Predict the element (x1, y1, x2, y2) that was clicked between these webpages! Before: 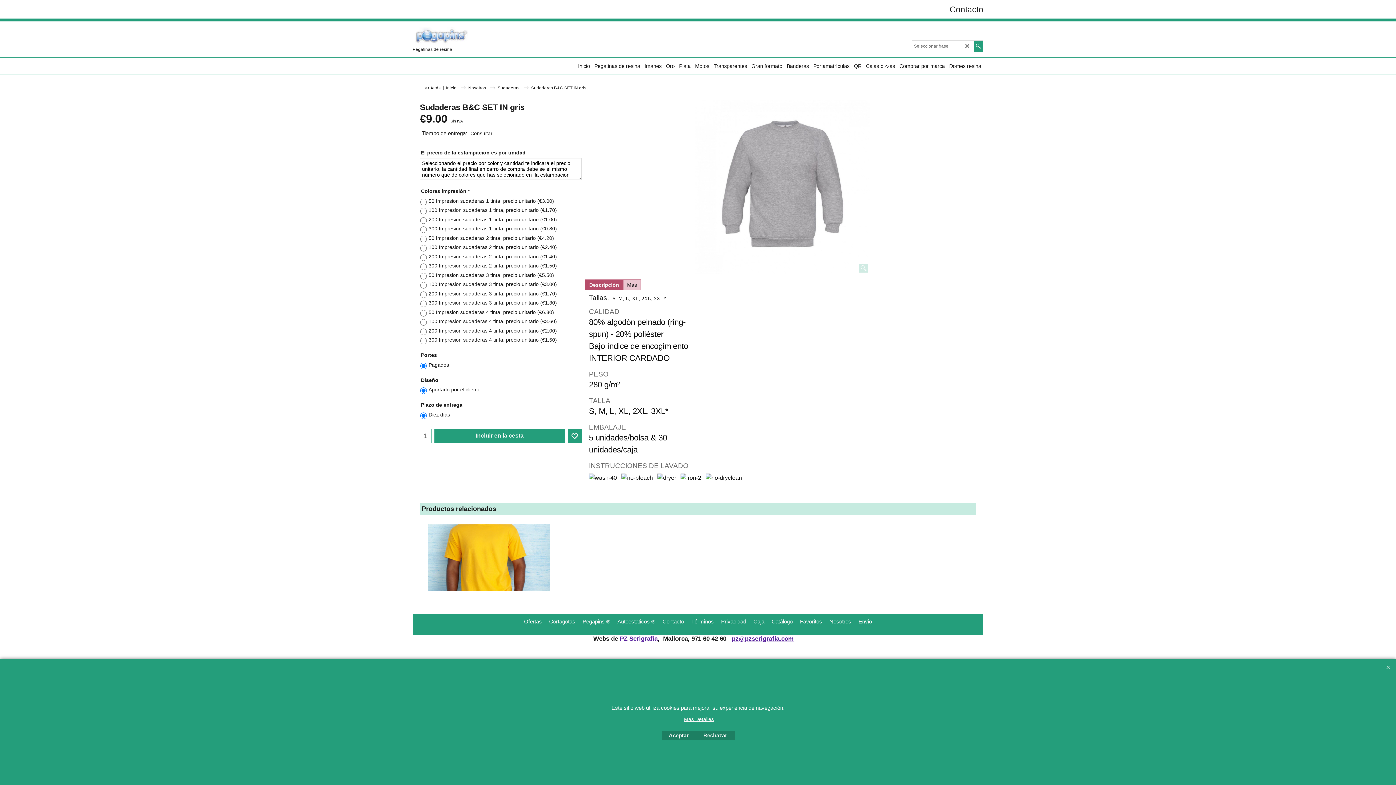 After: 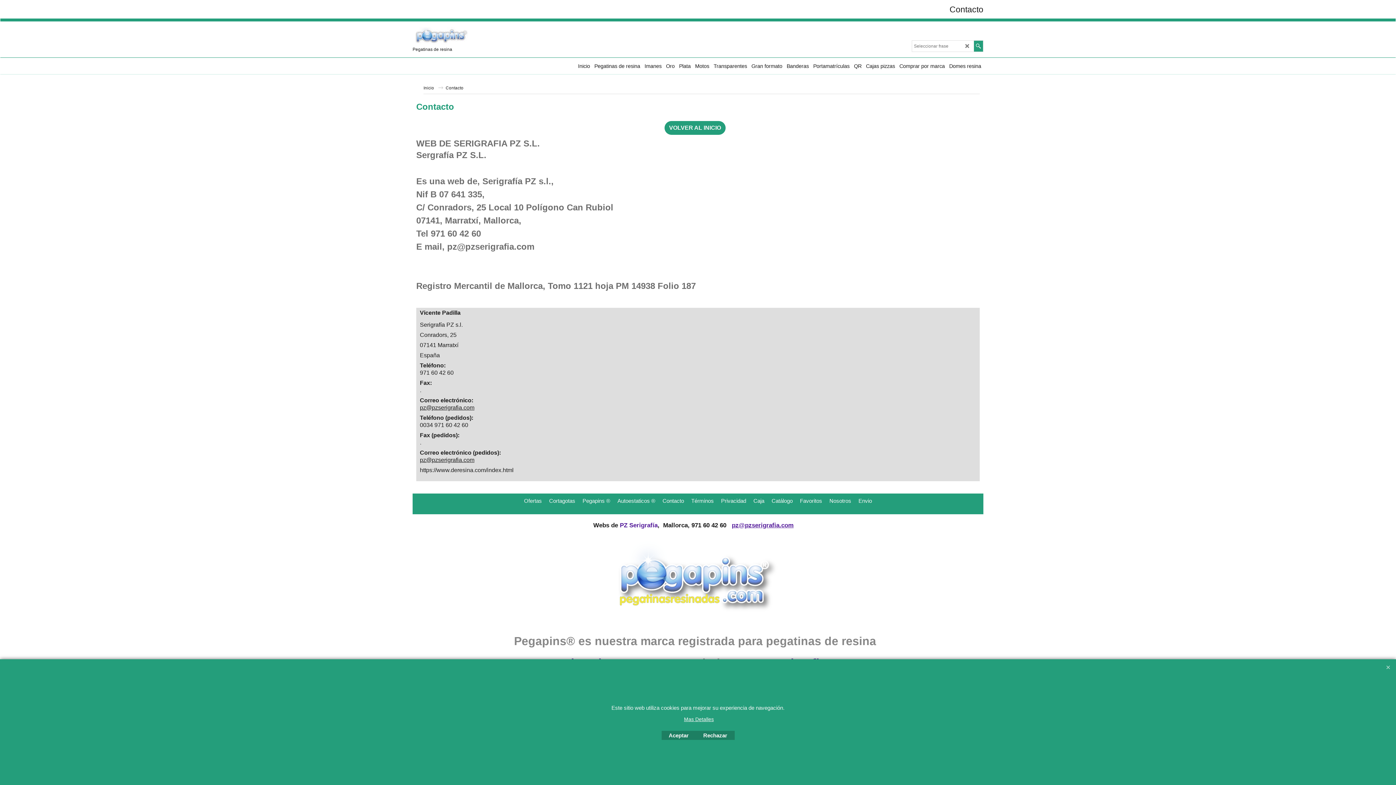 Action: label: Contacto bbox: (659, 614, 687, 629)